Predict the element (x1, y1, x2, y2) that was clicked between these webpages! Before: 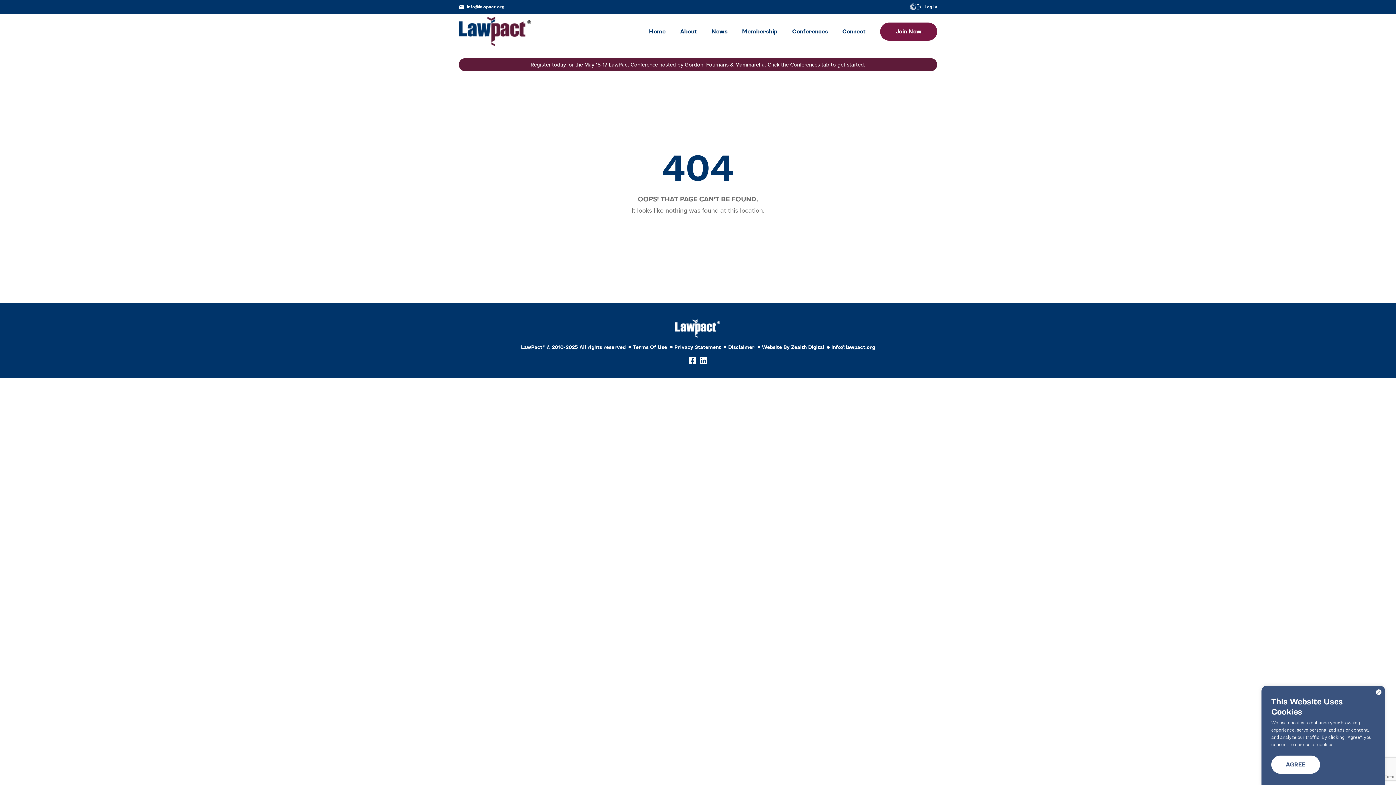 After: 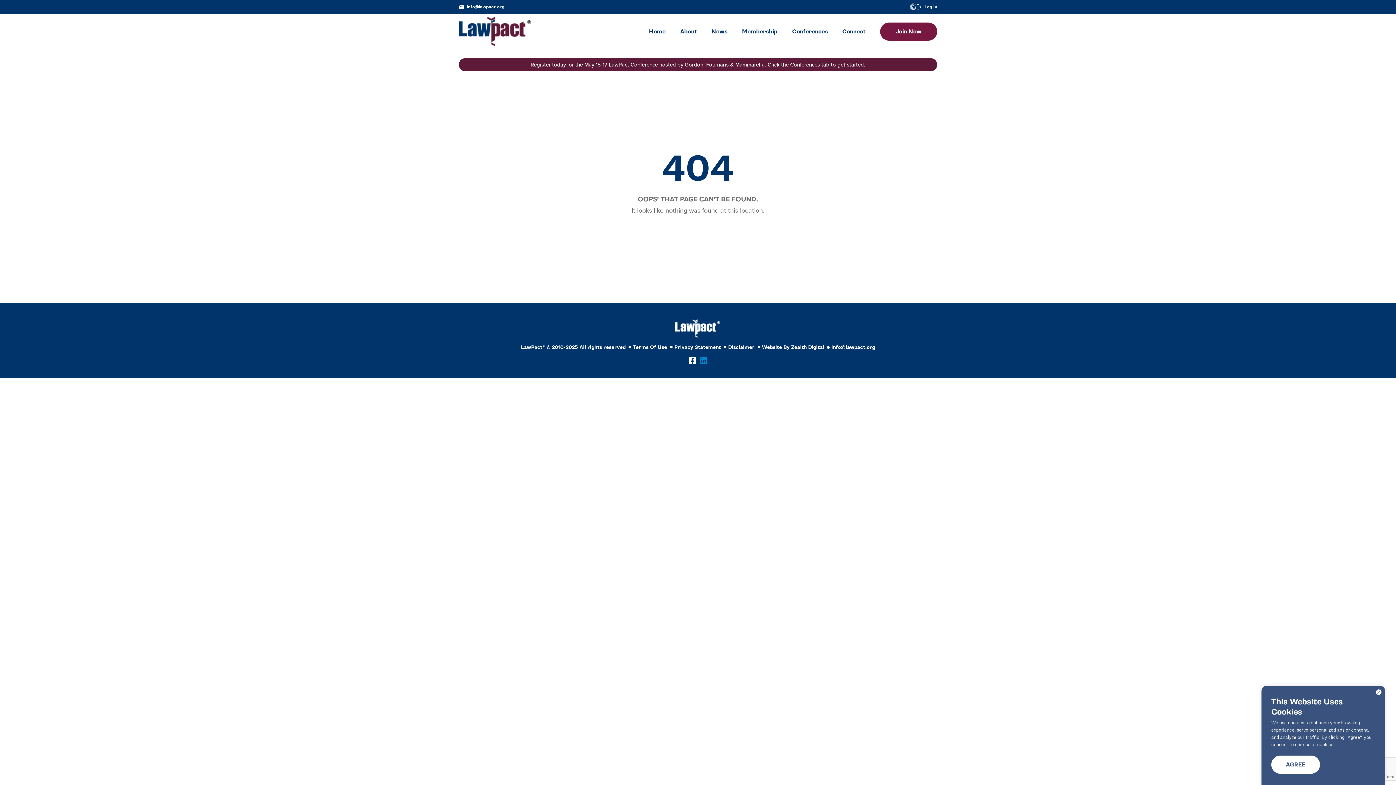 Action: bbox: (700, 357, 707, 364)